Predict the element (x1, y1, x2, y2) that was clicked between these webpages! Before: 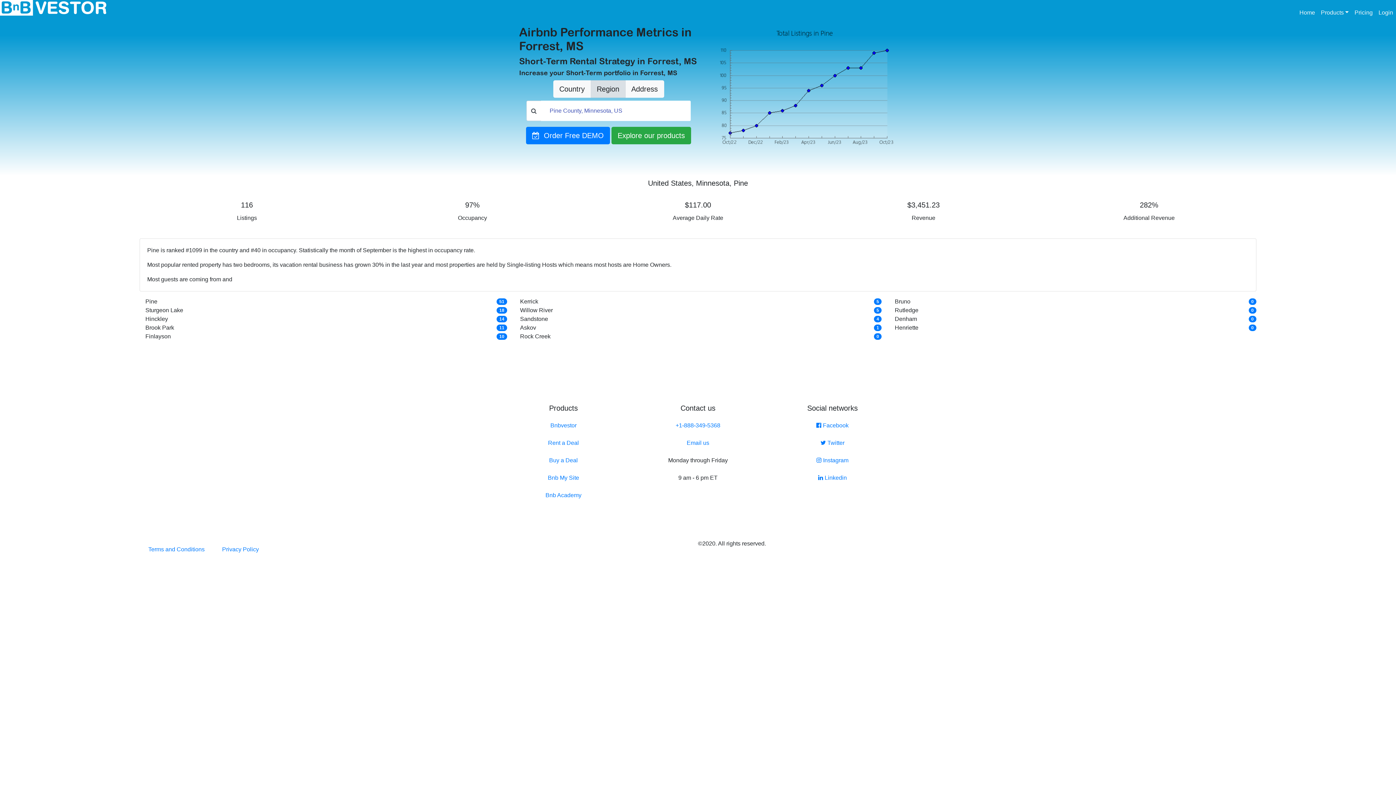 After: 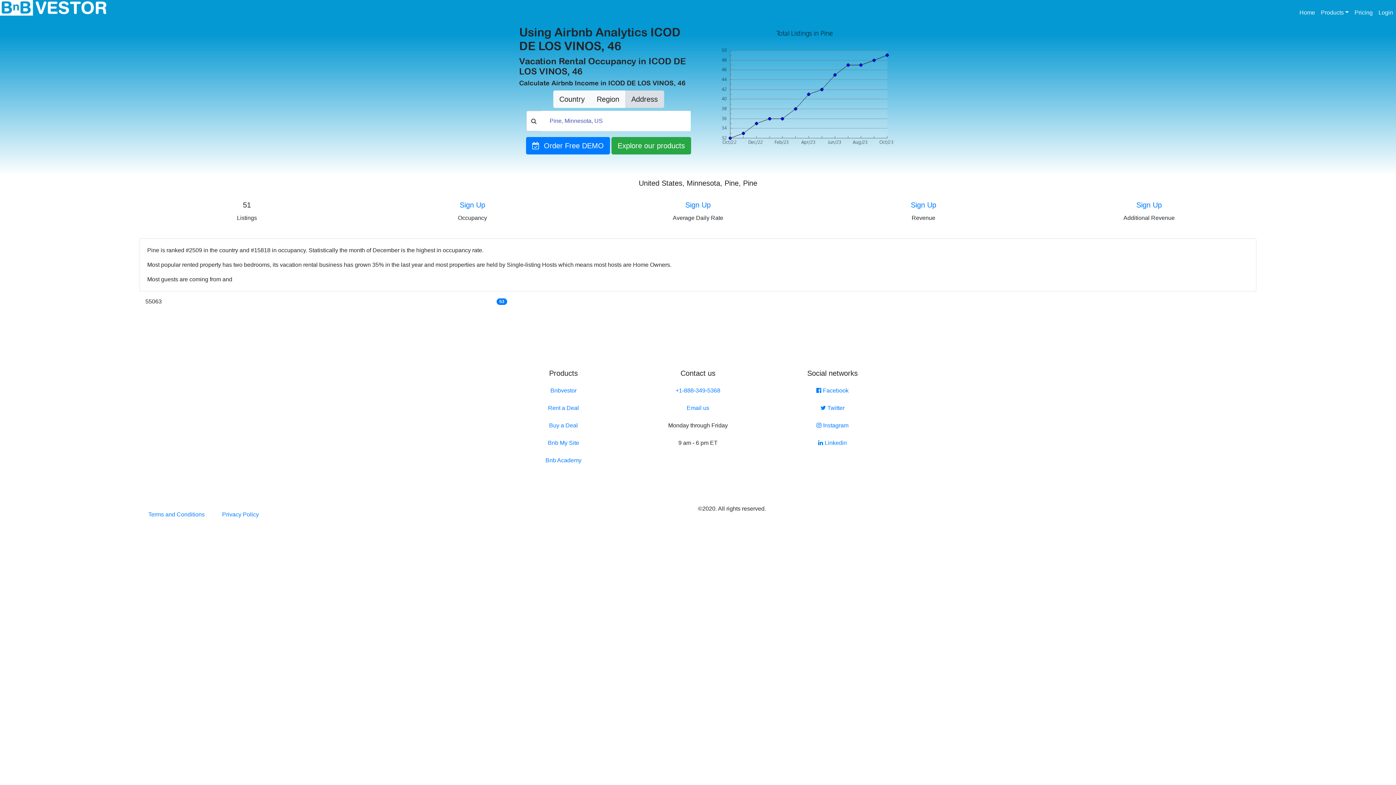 Action: bbox: (145, 298, 157, 304) label: Pine